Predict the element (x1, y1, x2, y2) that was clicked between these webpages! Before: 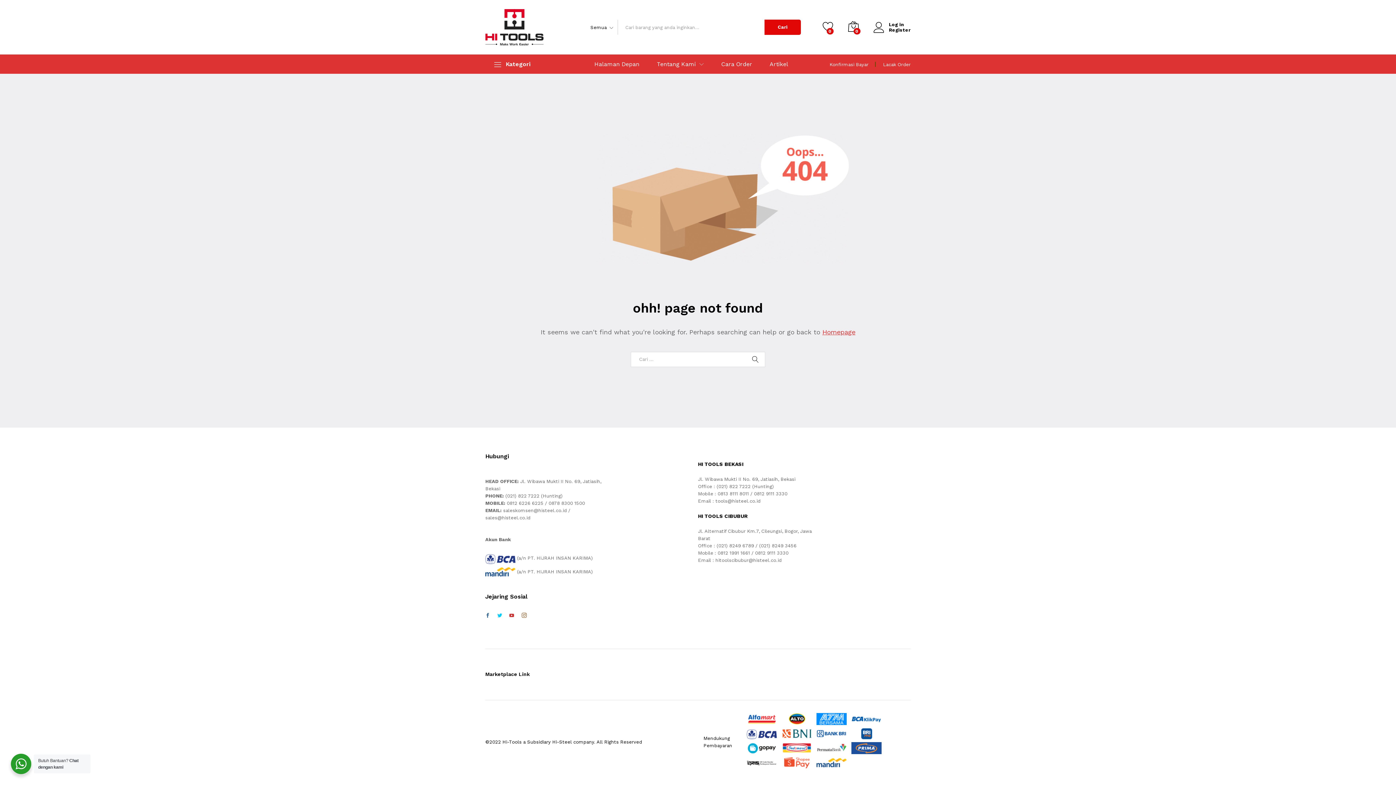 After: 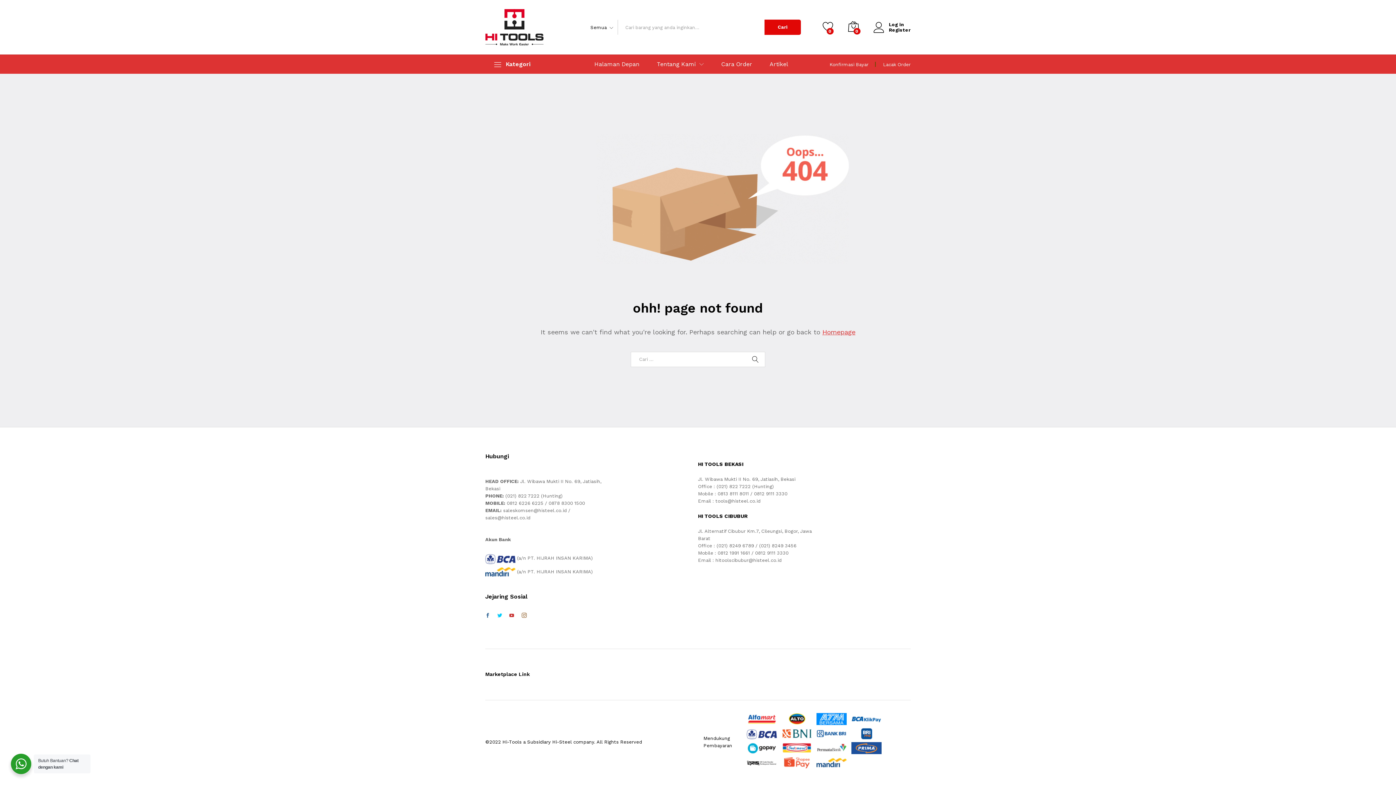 Action: bbox: (481, 612, 493, 620)